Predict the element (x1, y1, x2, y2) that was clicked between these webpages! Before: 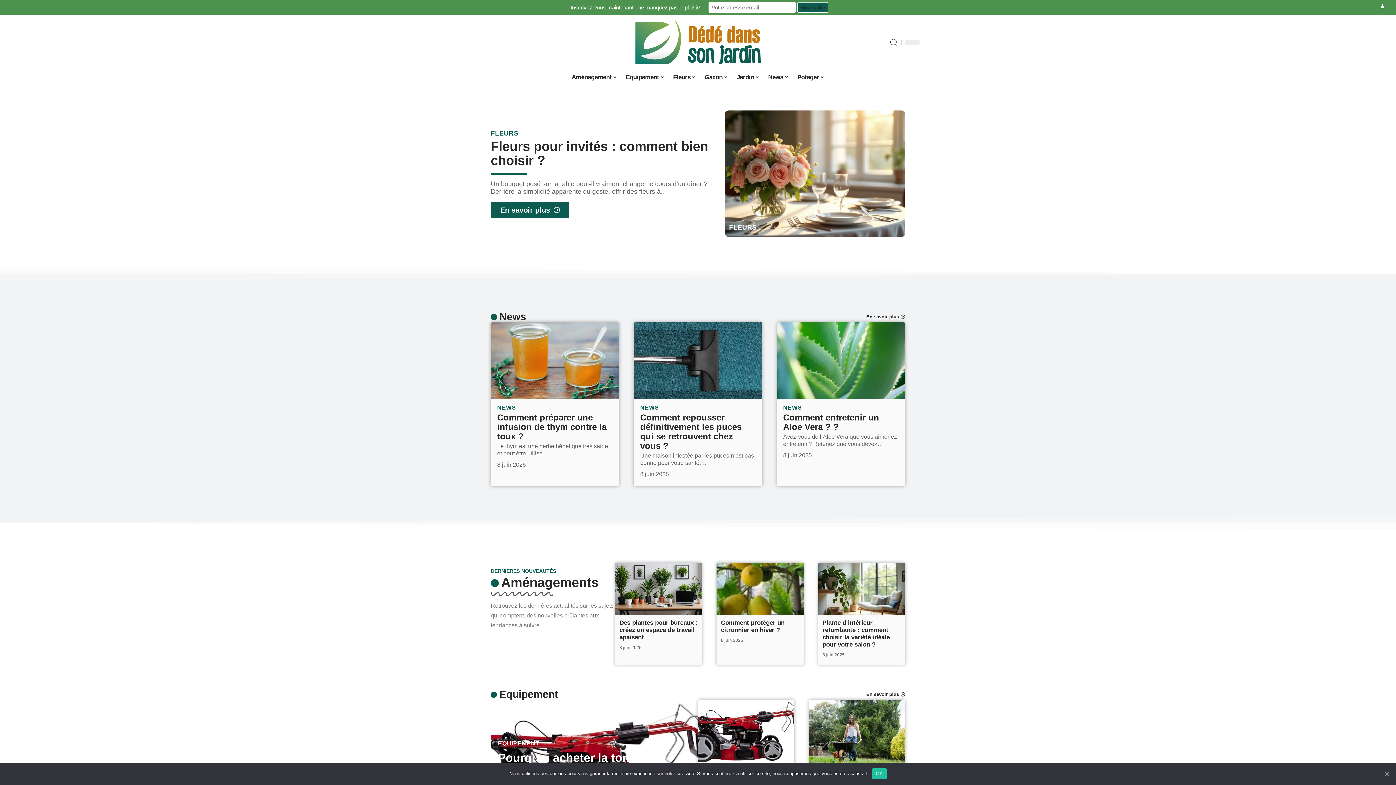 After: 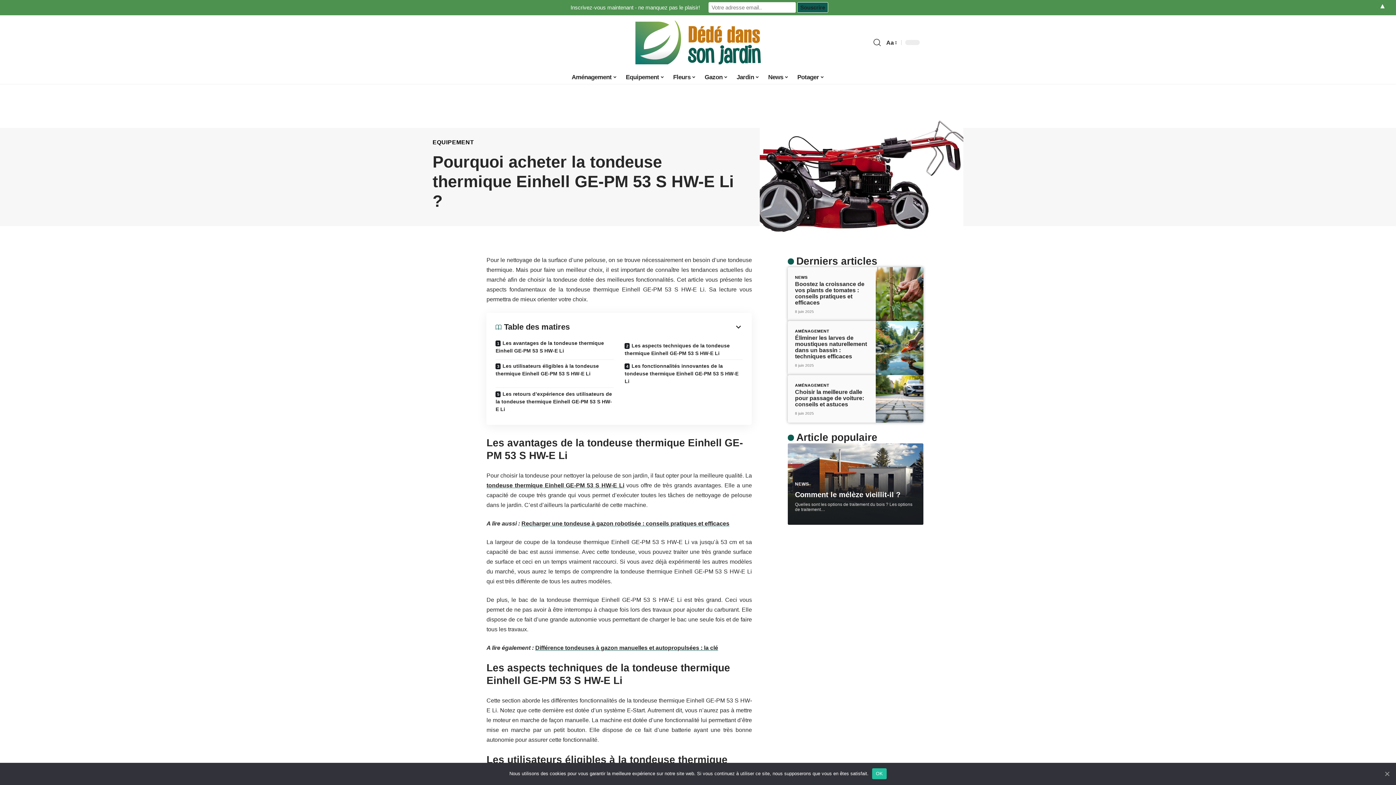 Action: bbox: (698, 699, 794, 763)